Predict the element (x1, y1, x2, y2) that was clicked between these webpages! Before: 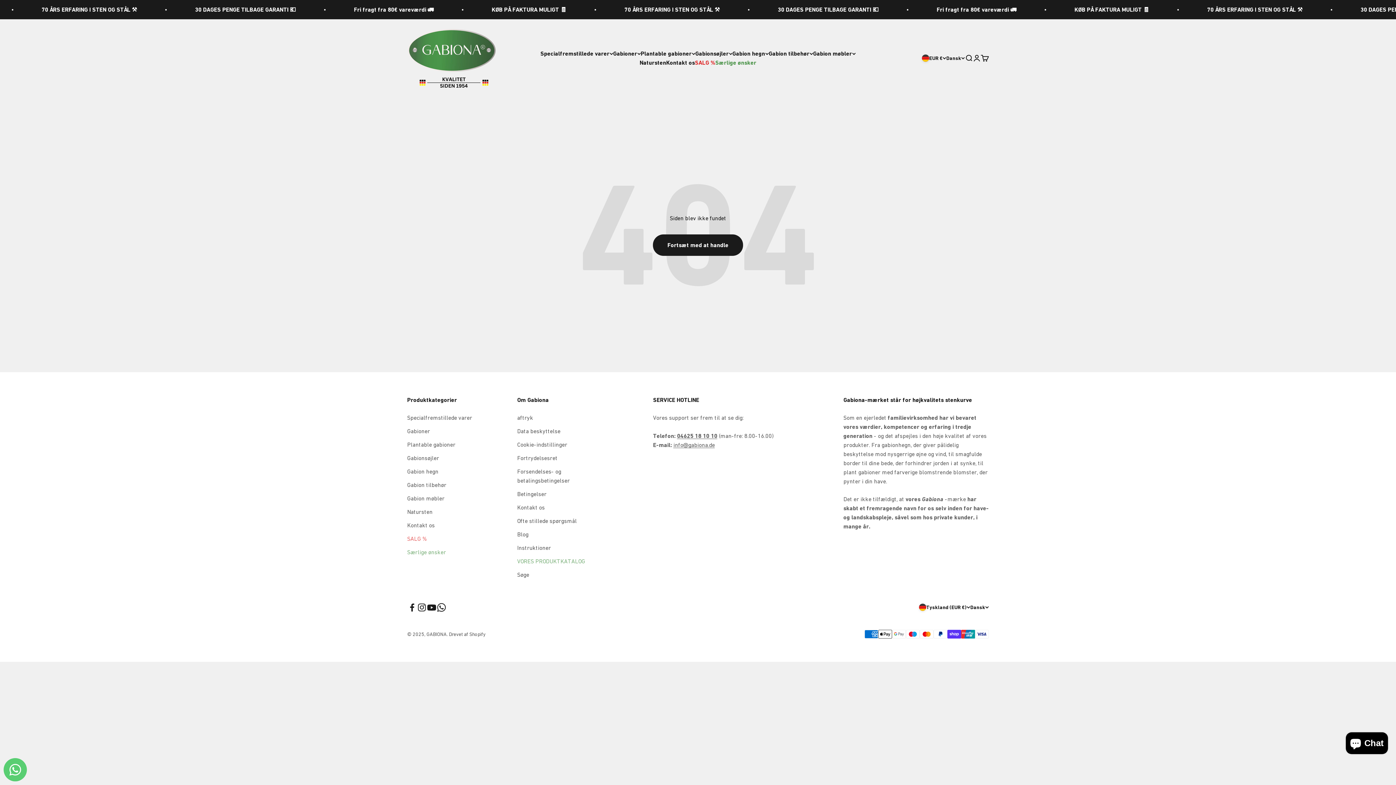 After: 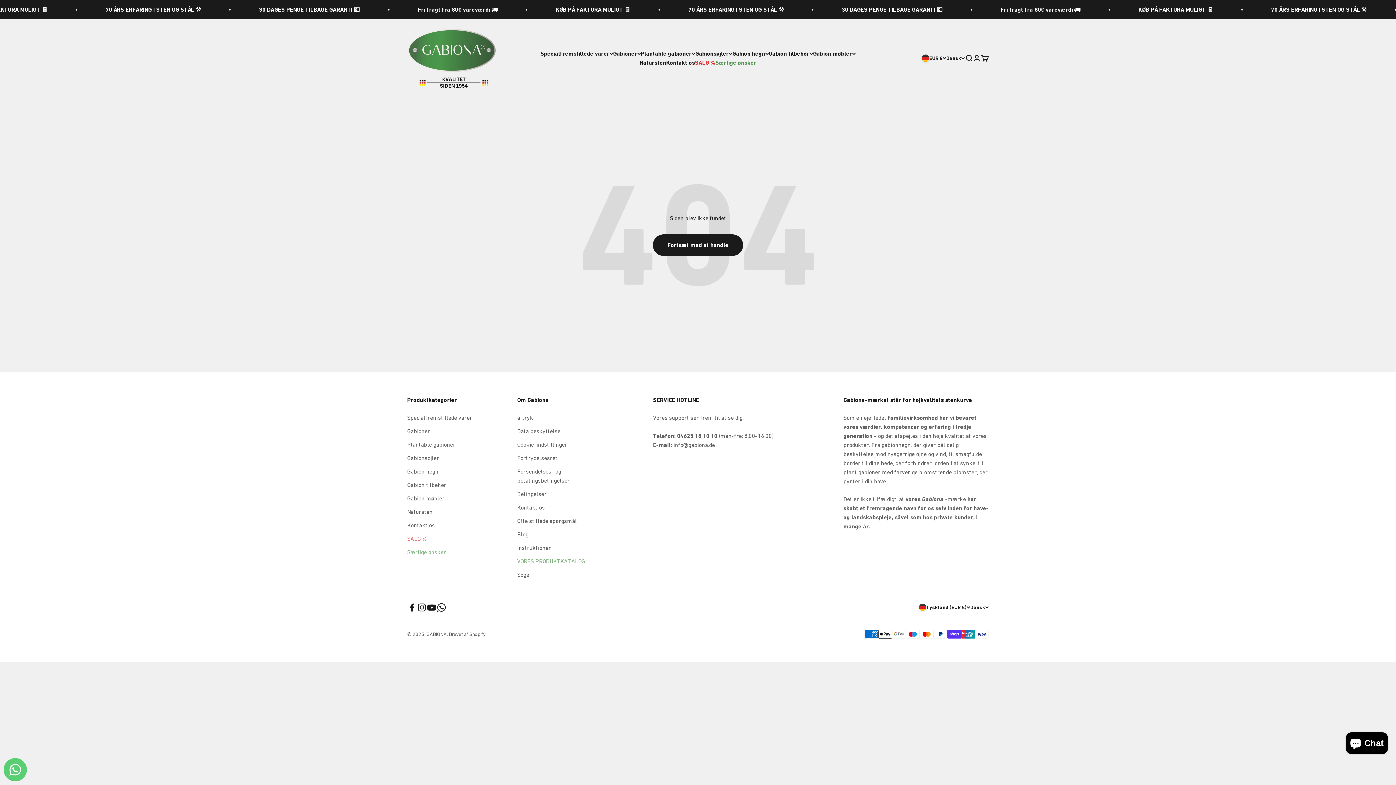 Action: bbox: (436, 602, 446, 612) label: Følg på WhatsApp